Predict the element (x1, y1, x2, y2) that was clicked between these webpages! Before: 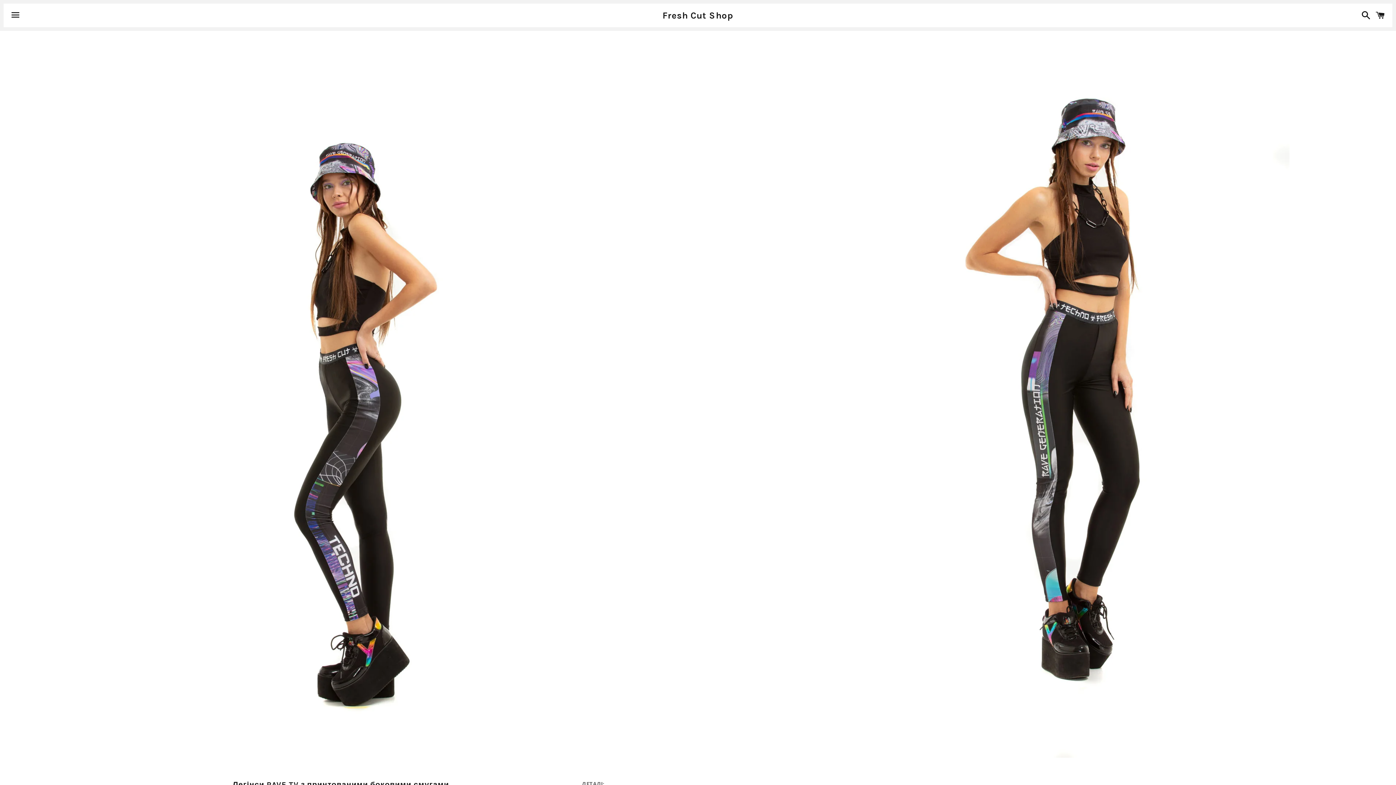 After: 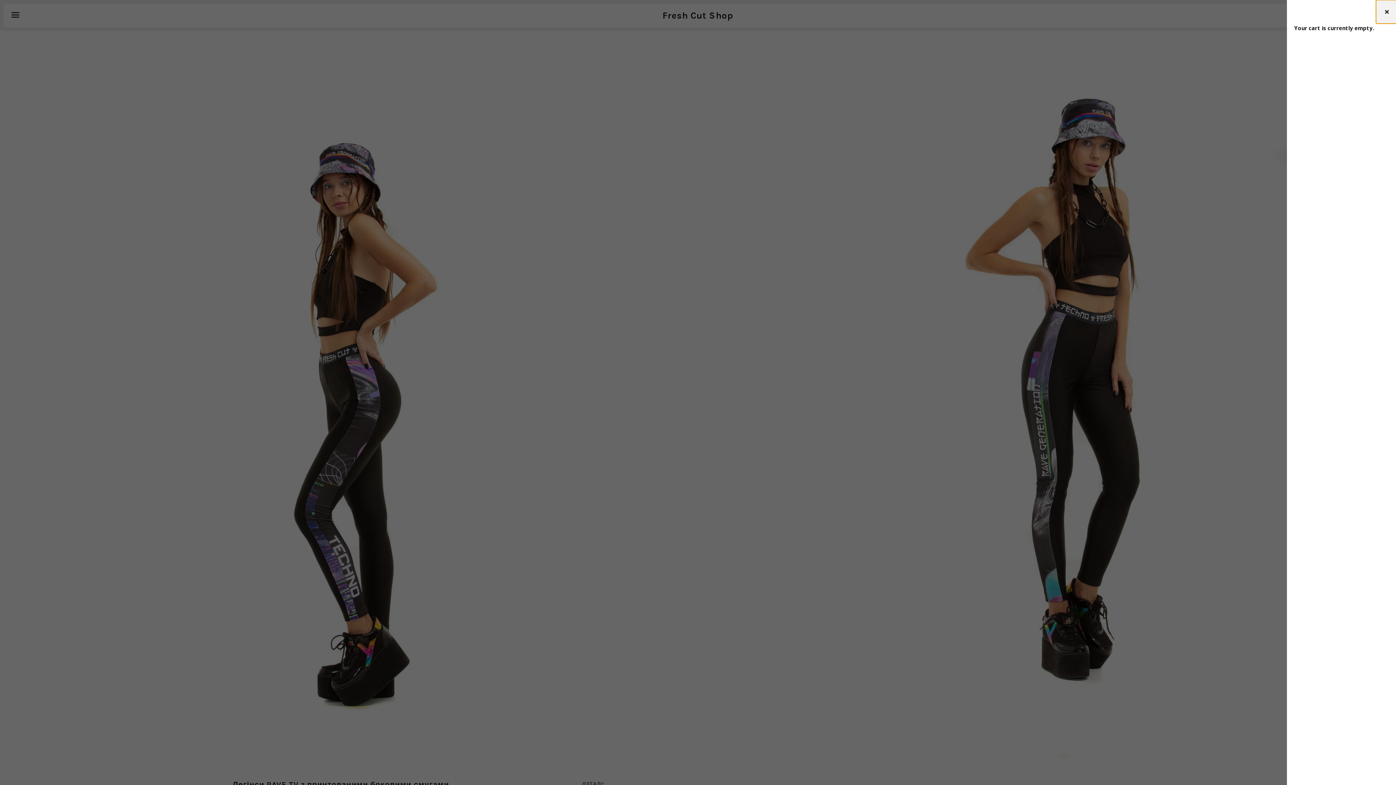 Action: label: кошик bbox: (1372, 4, 1388, 26)